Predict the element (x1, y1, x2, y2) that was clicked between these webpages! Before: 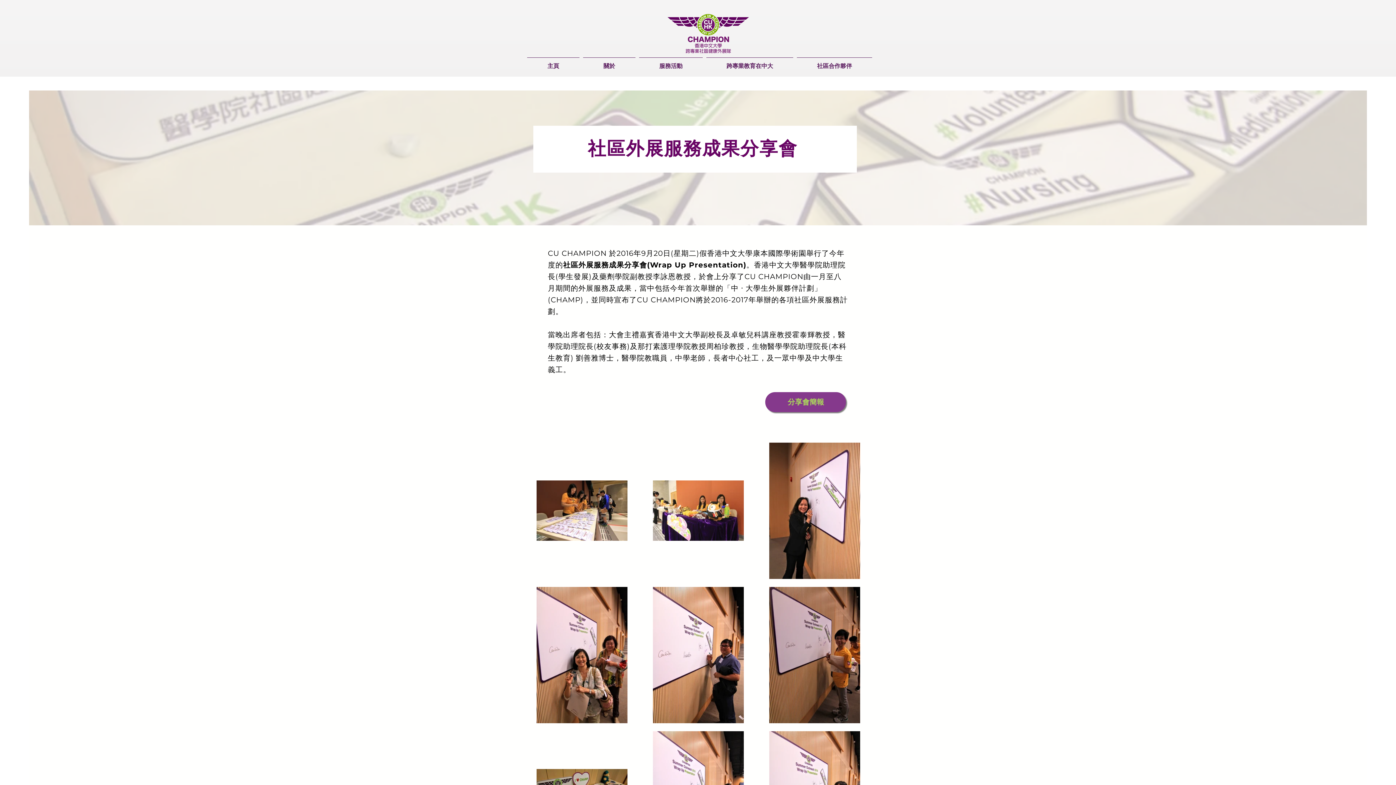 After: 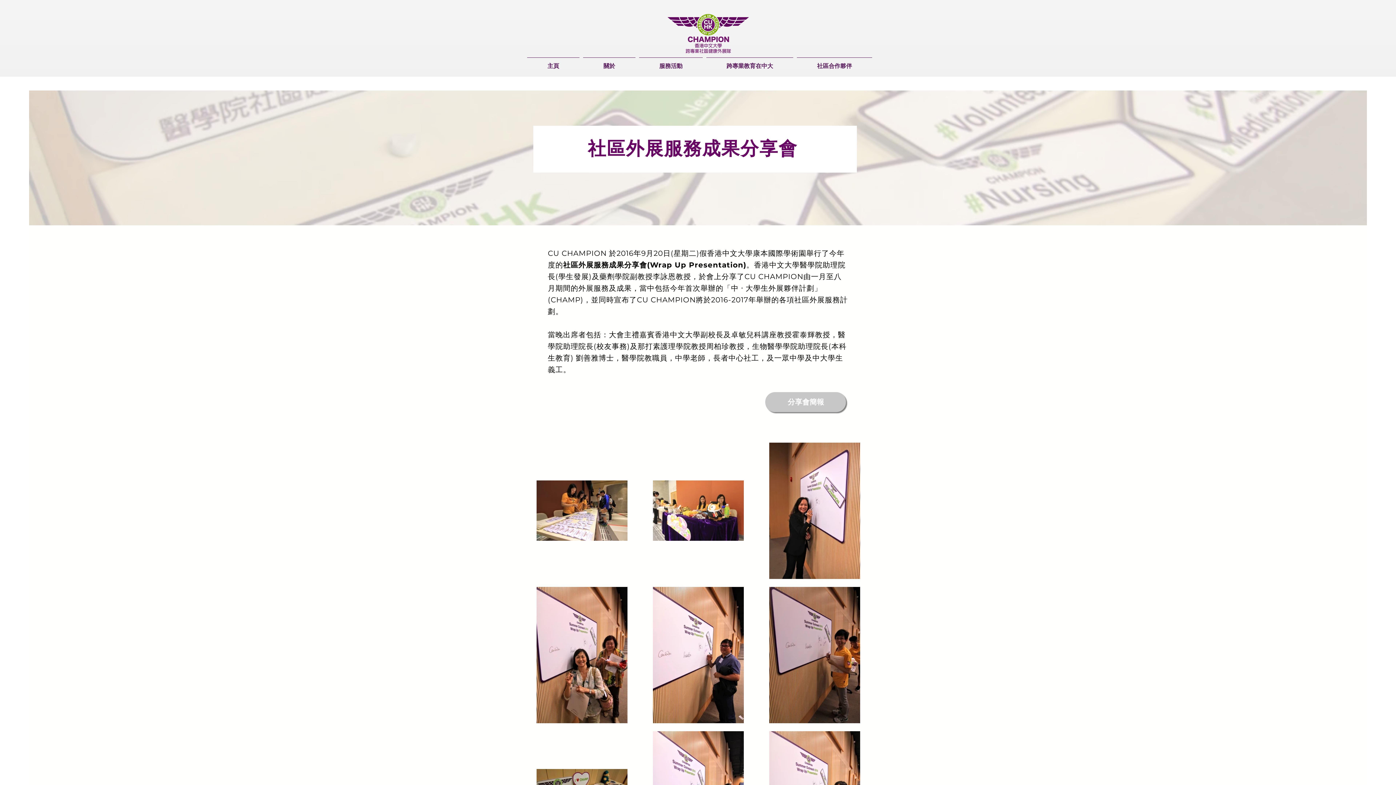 Action: bbox: (765, 392, 846, 412) label: 分享會簡報